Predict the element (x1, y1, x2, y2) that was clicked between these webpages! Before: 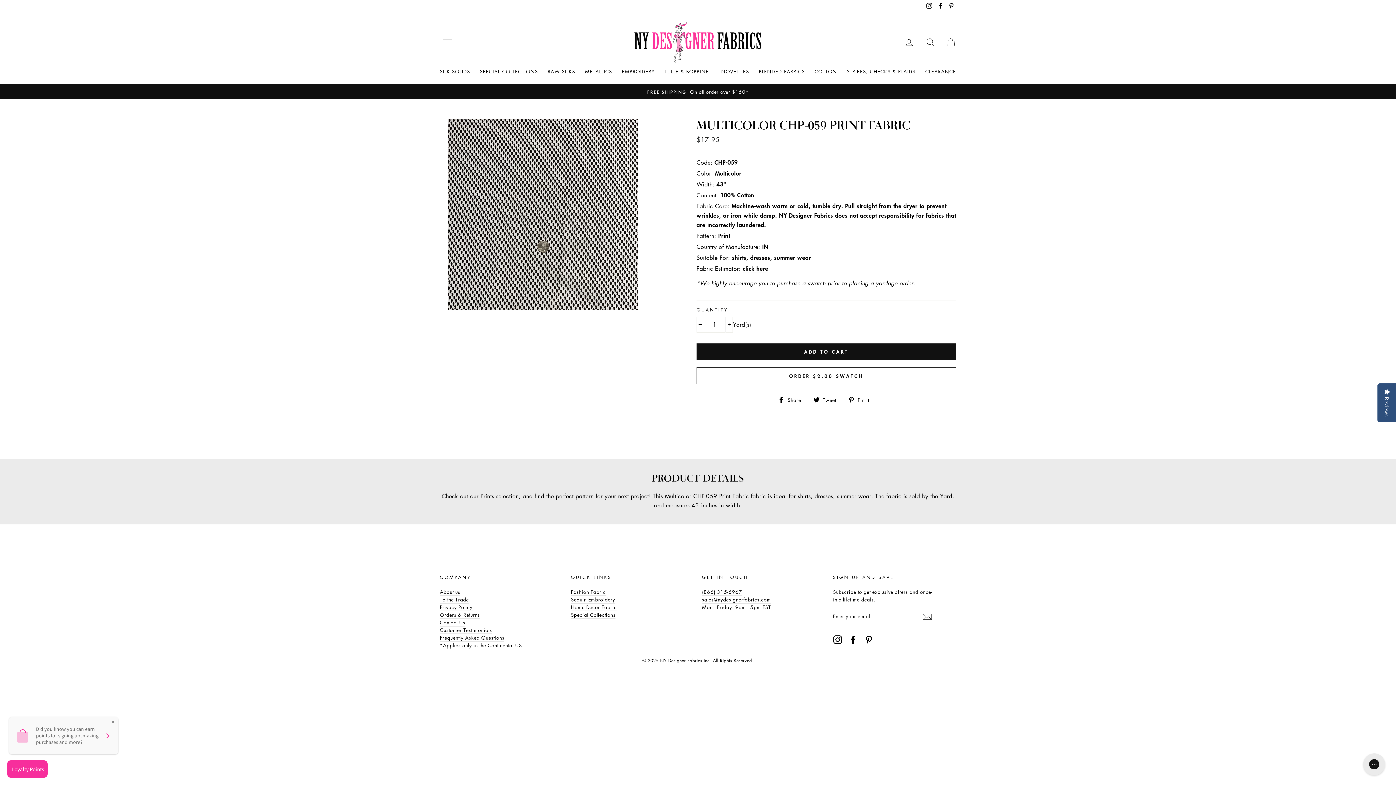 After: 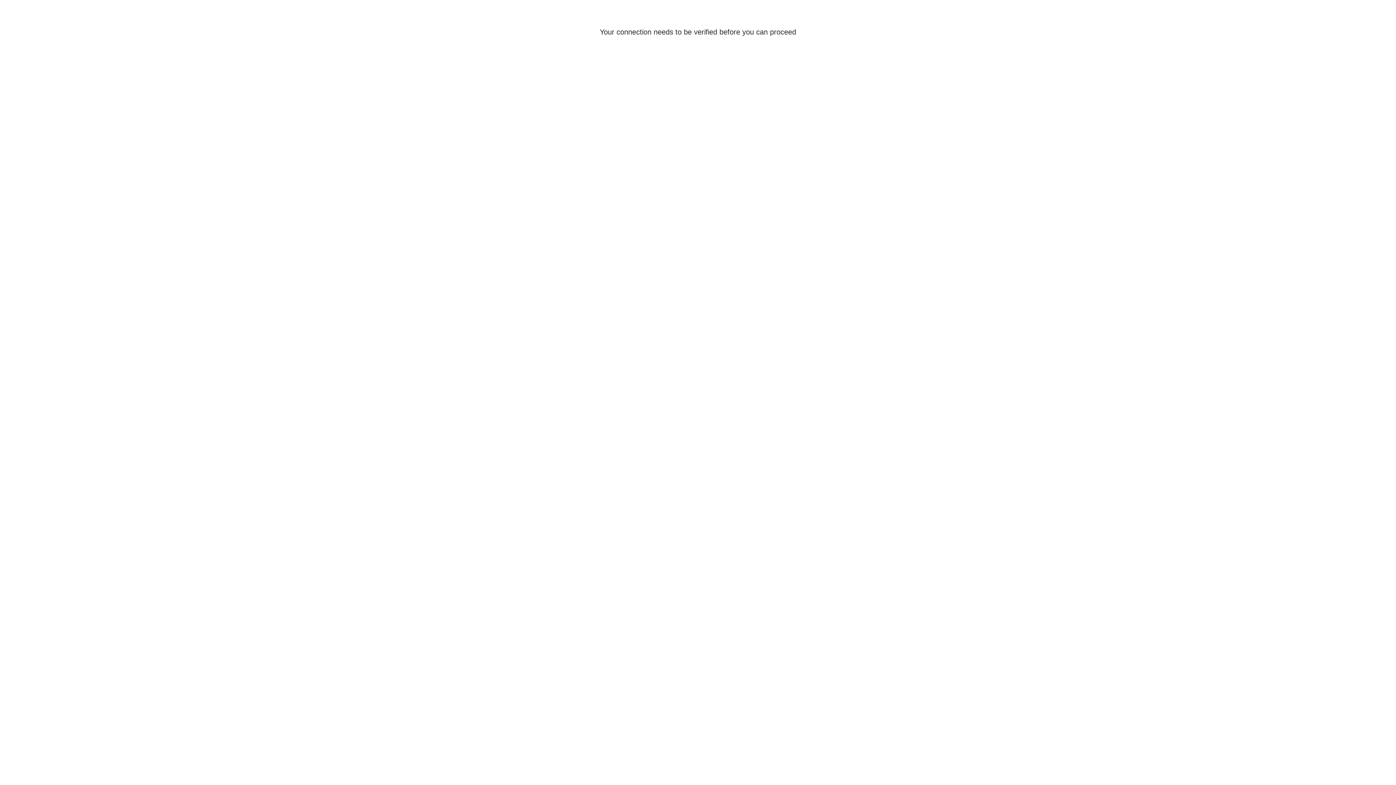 Action: bbox: (440, 66, 470, 76) label: SILK SOLIDS